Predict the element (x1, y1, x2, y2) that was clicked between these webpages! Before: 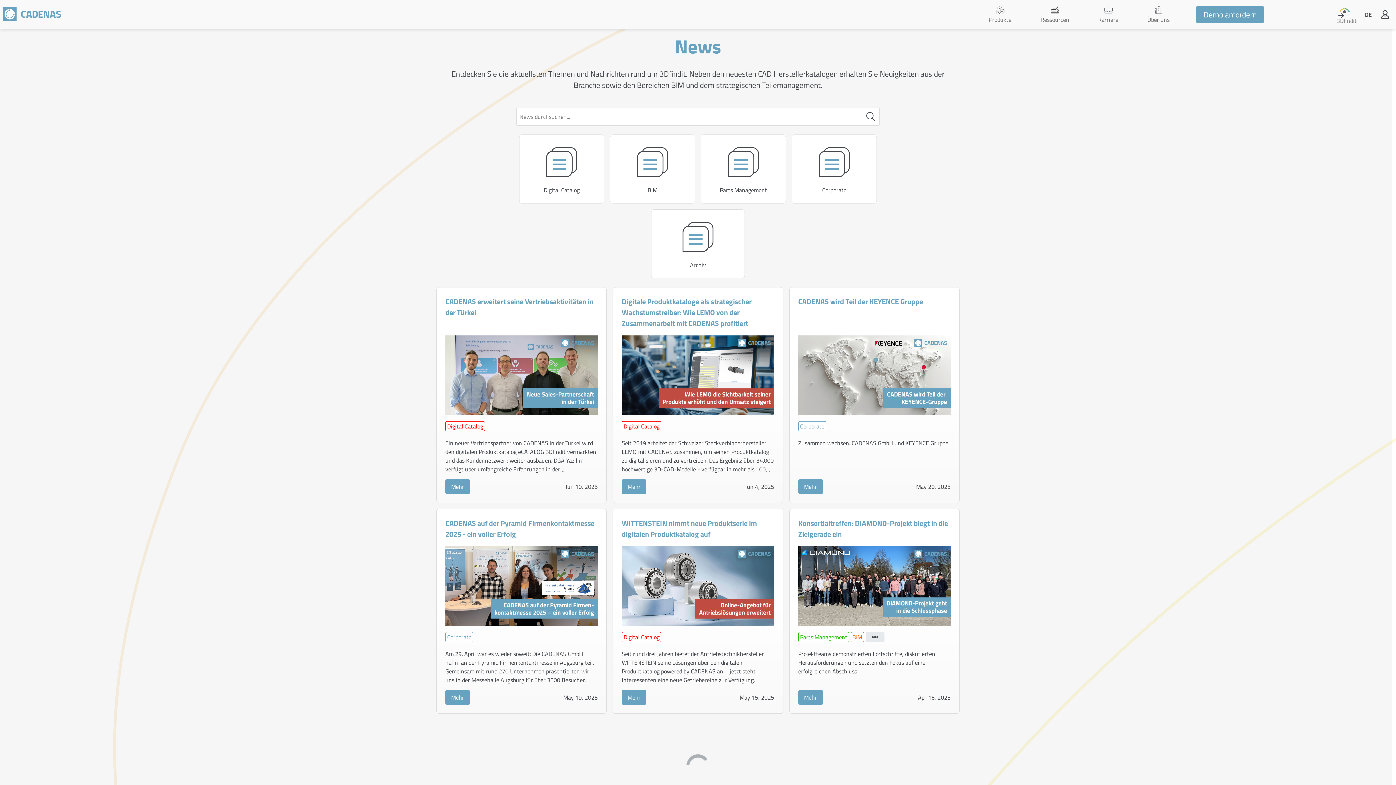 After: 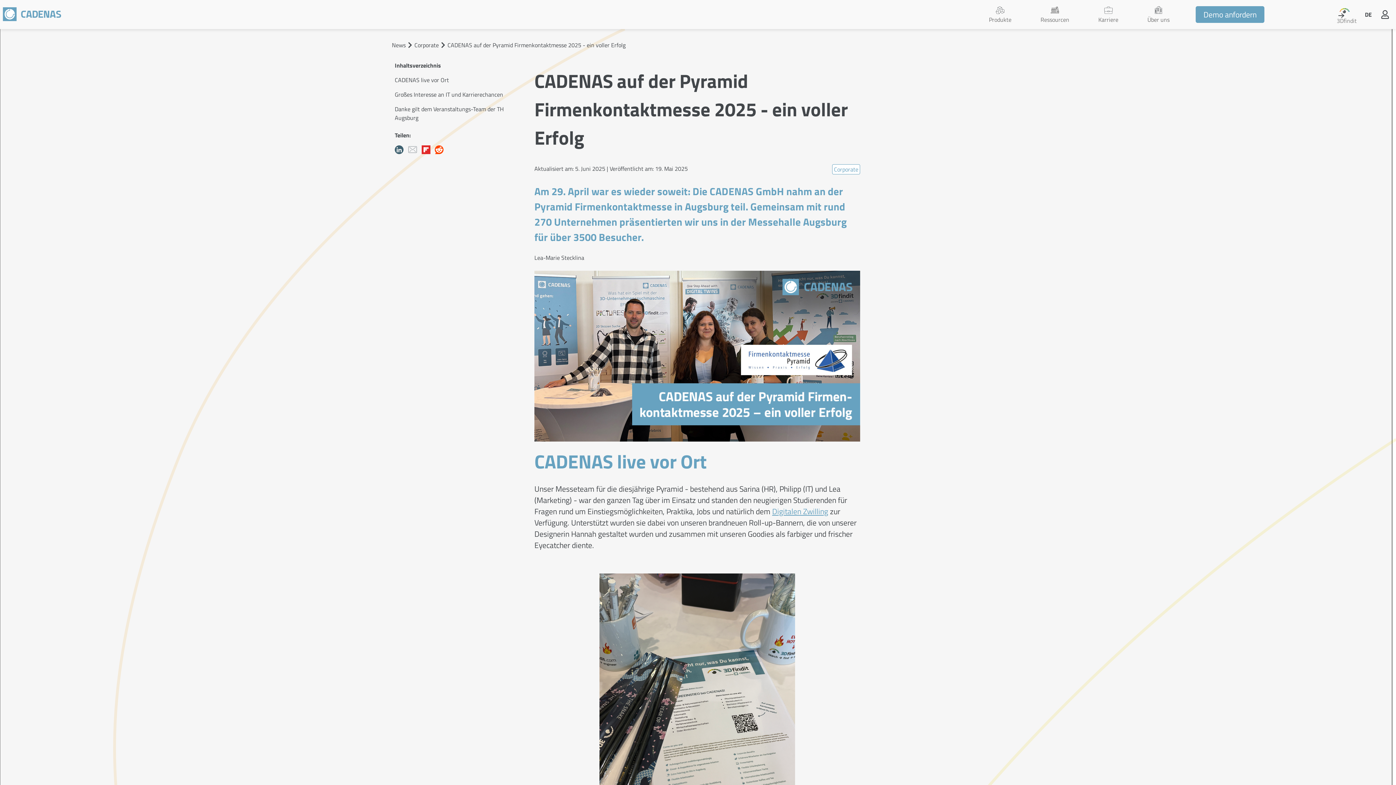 Action: bbox: (445, 546, 597, 632)